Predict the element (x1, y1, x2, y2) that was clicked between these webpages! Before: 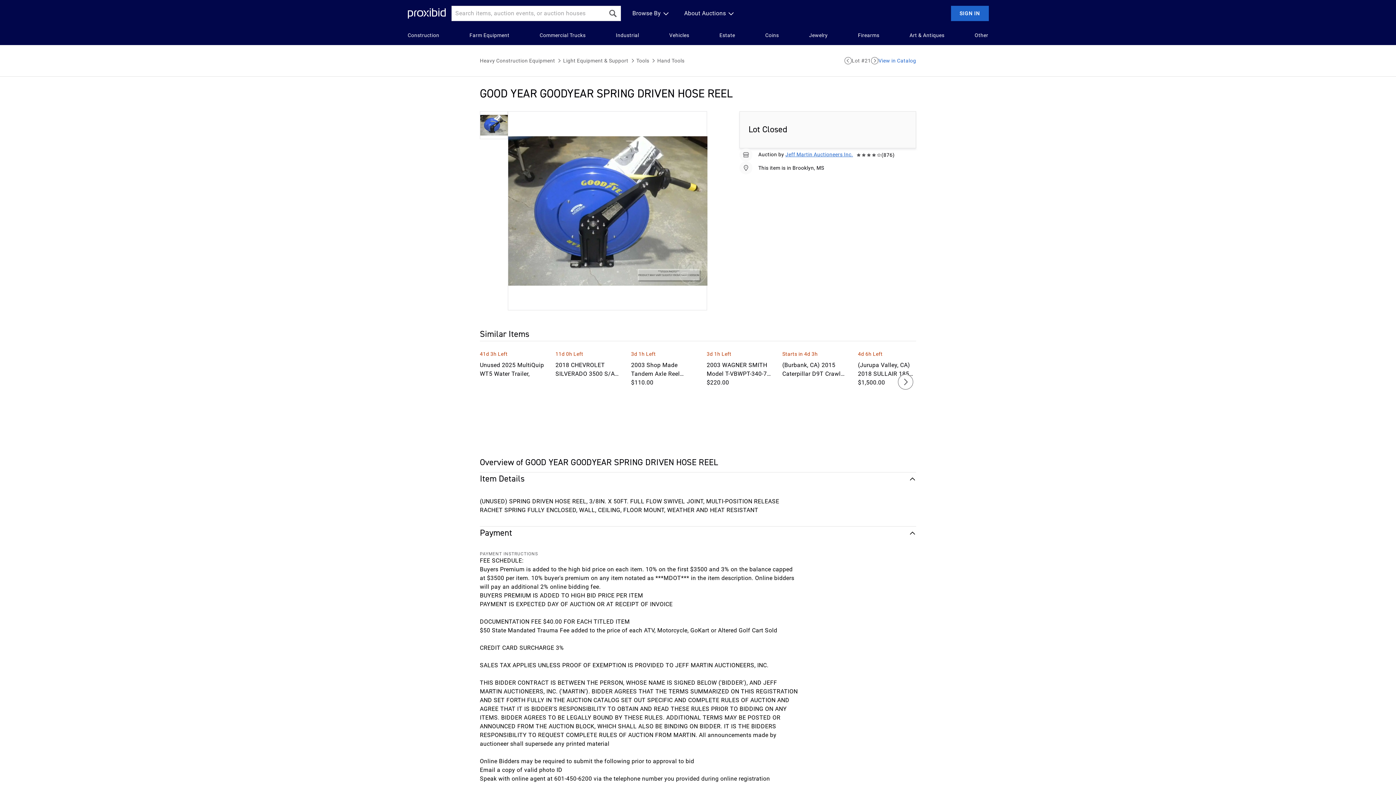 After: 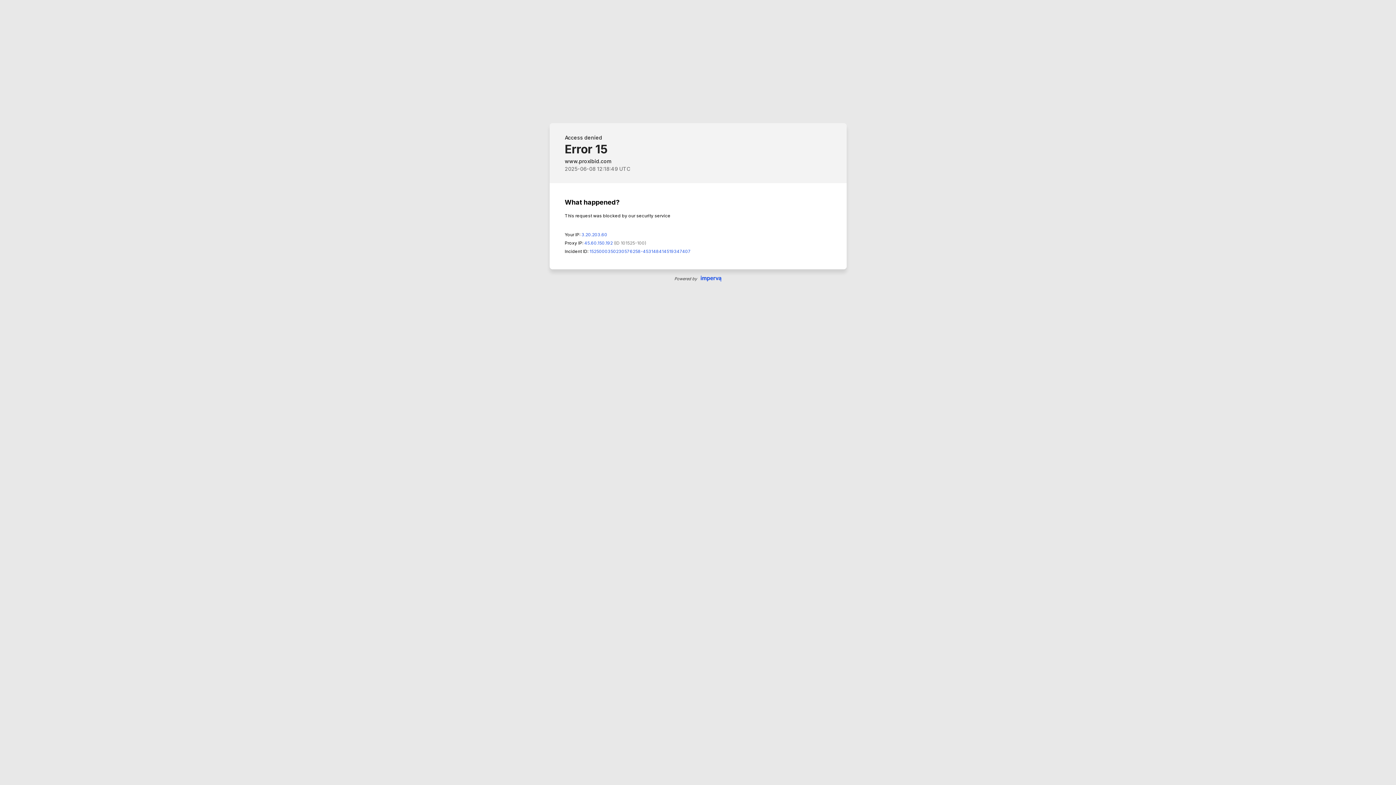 Action: bbox: (844, 57, 852, 64)